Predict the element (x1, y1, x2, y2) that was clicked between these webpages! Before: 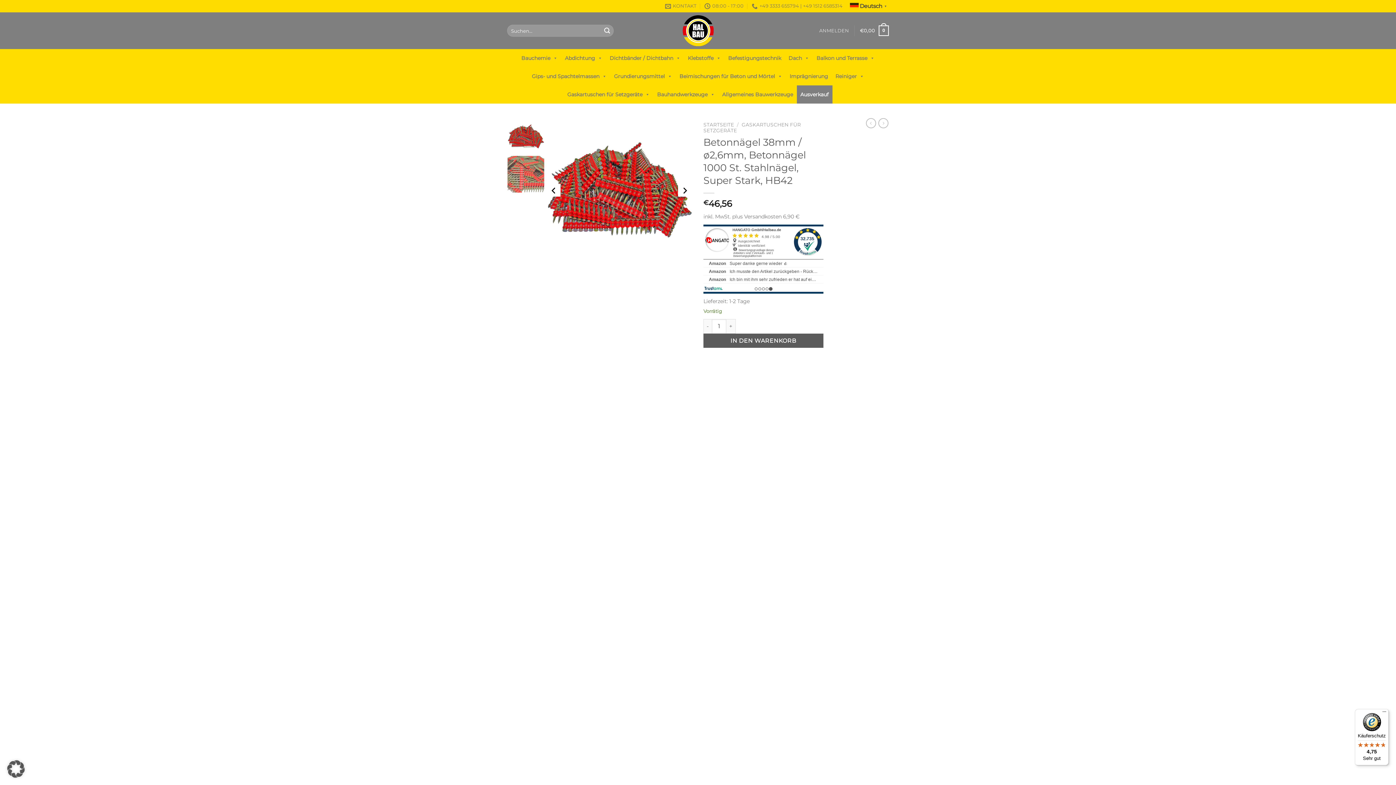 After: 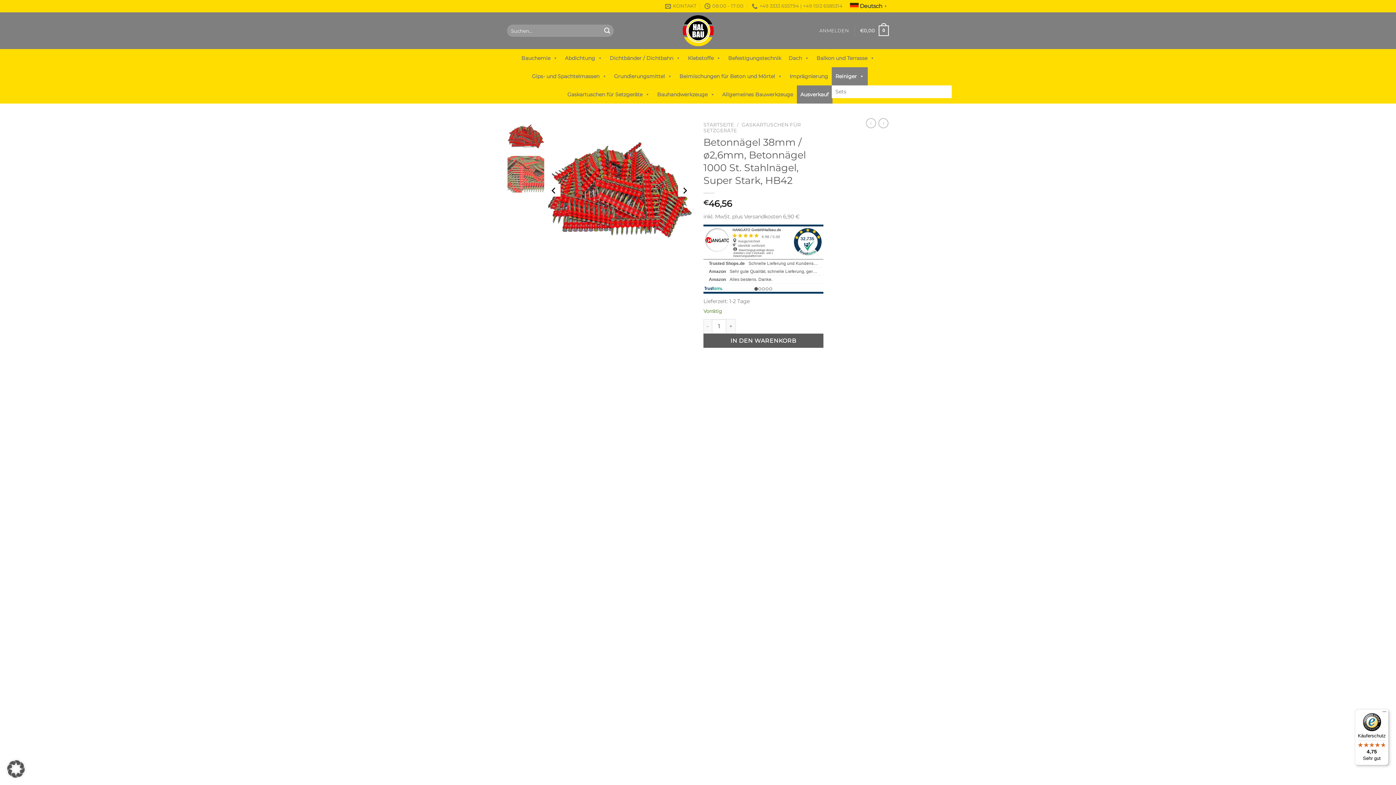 Action: label: Reiniger bbox: (832, 67, 868, 85)